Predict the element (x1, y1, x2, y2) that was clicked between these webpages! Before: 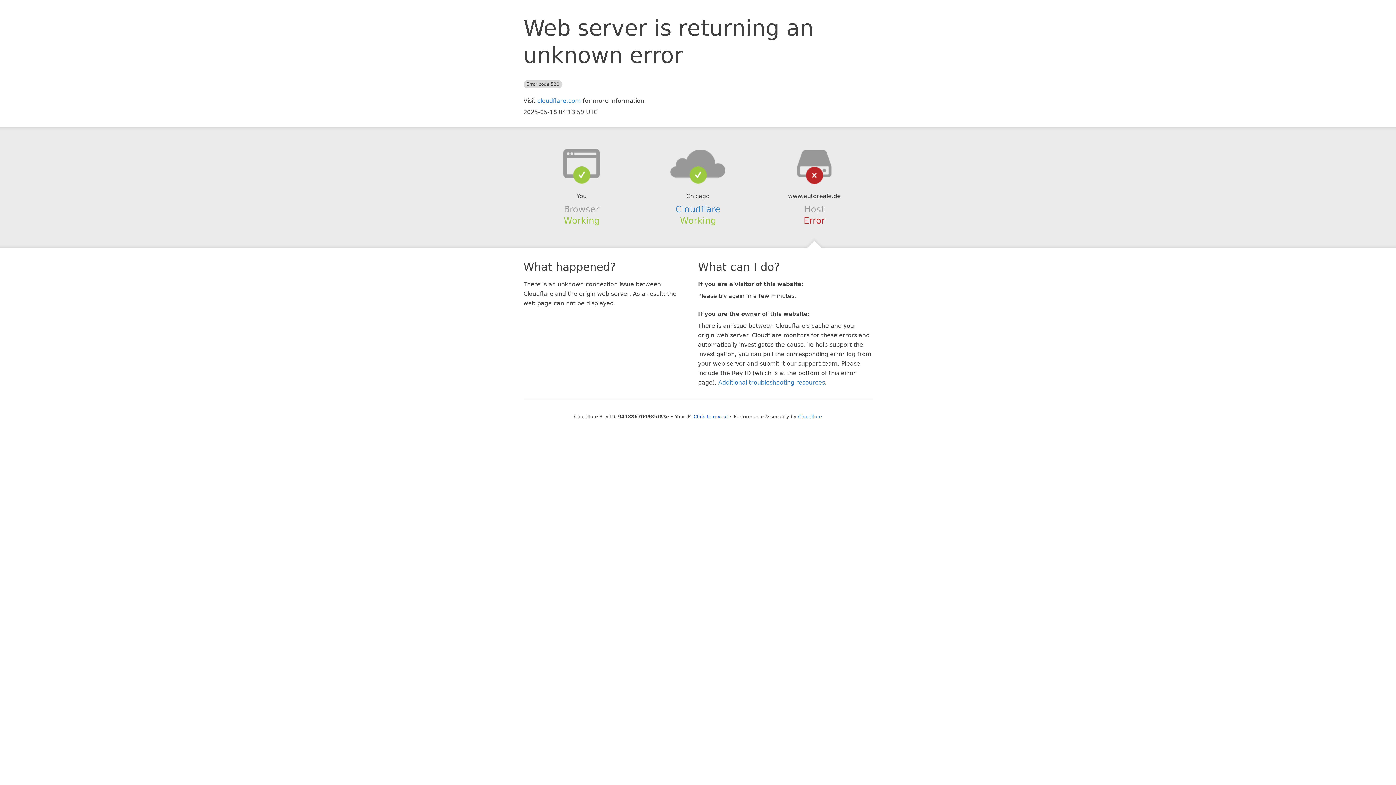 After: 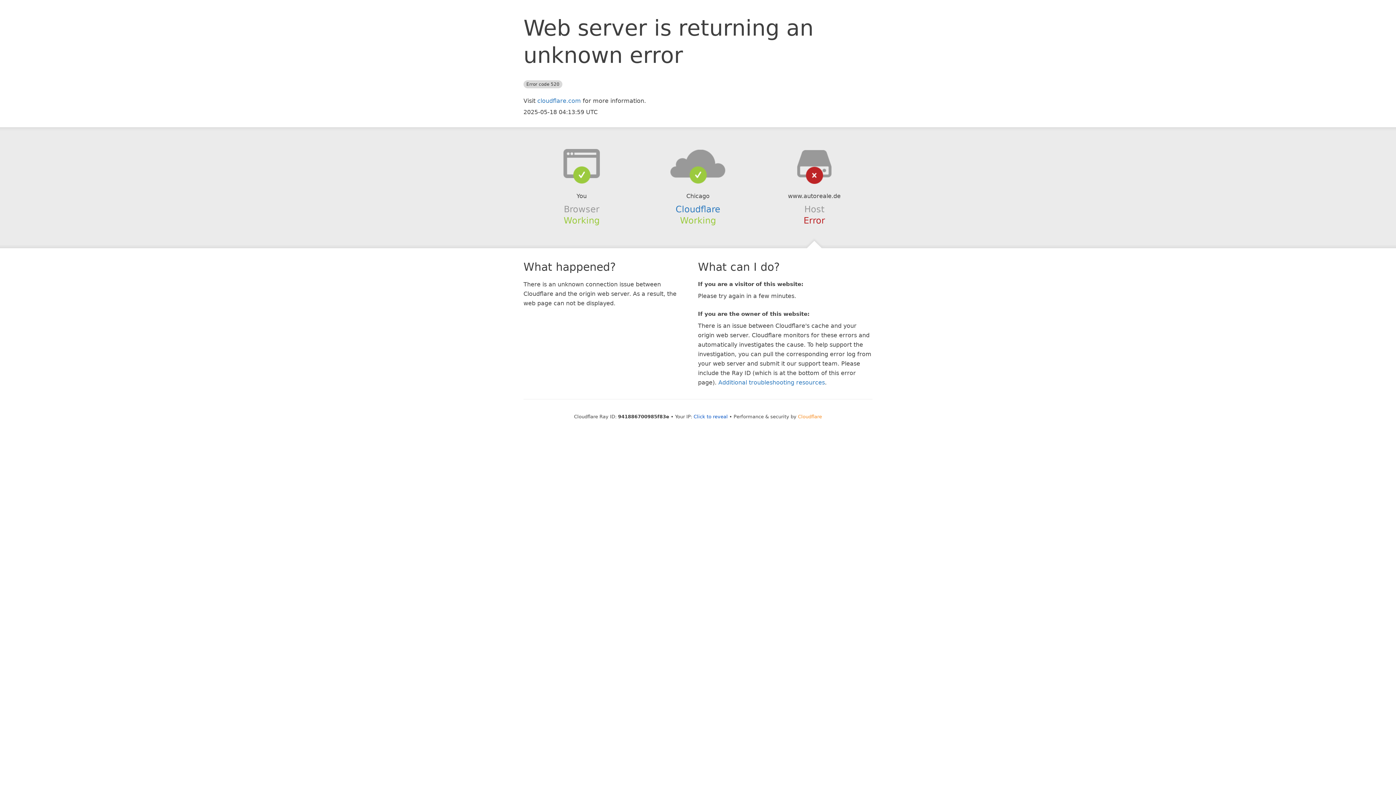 Action: bbox: (798, 414, 822, 419) label: Cloudflare